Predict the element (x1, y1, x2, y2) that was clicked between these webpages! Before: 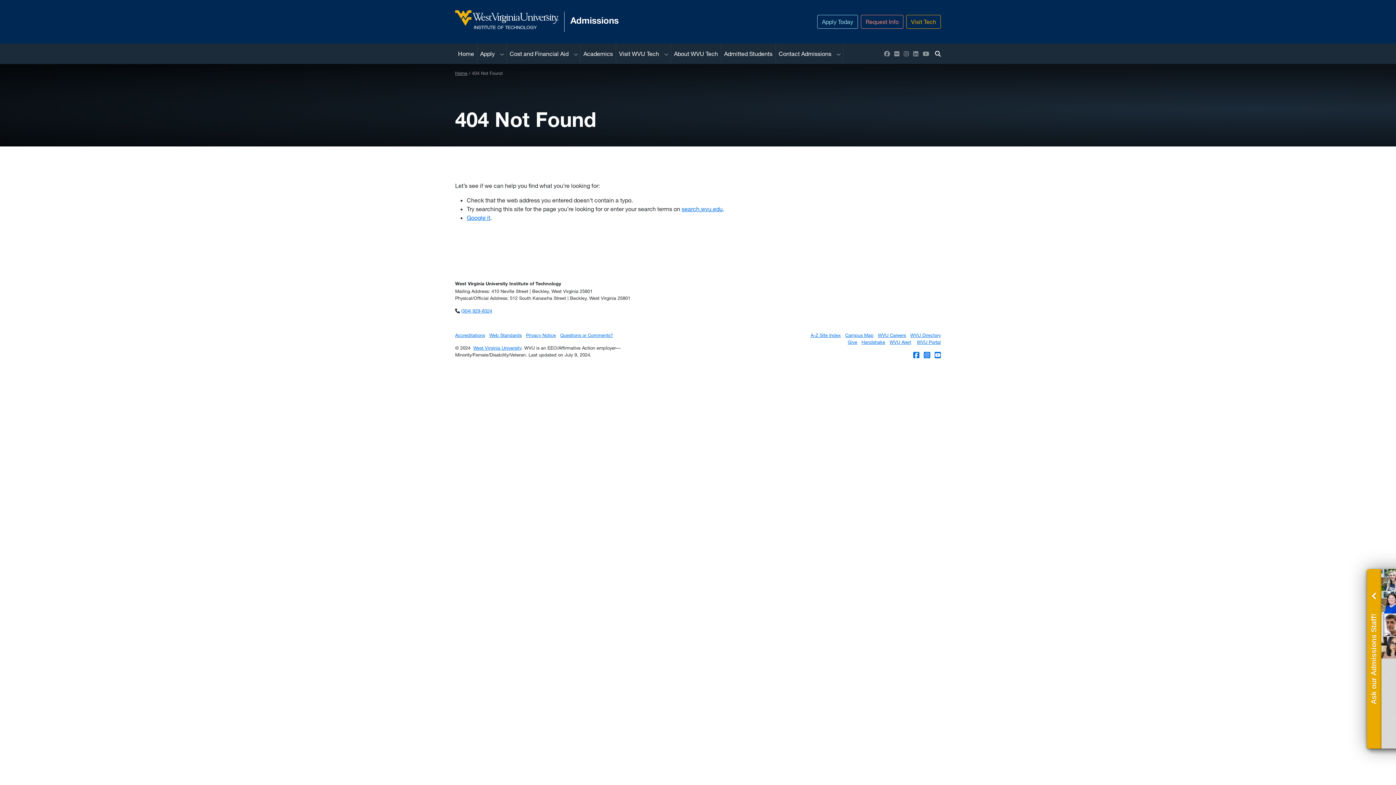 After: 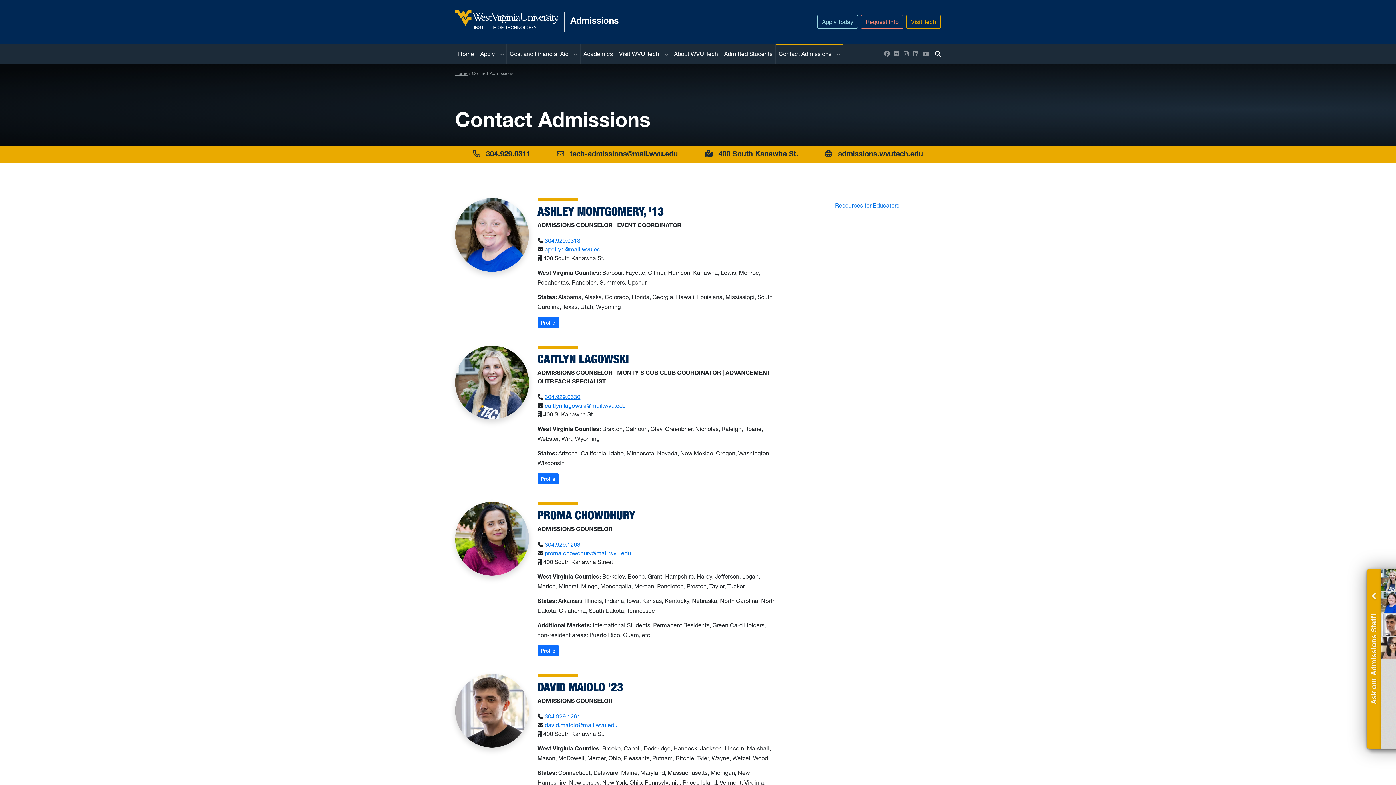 Action: bbox: (776, 43, 834, 64) label: Contact Admissions